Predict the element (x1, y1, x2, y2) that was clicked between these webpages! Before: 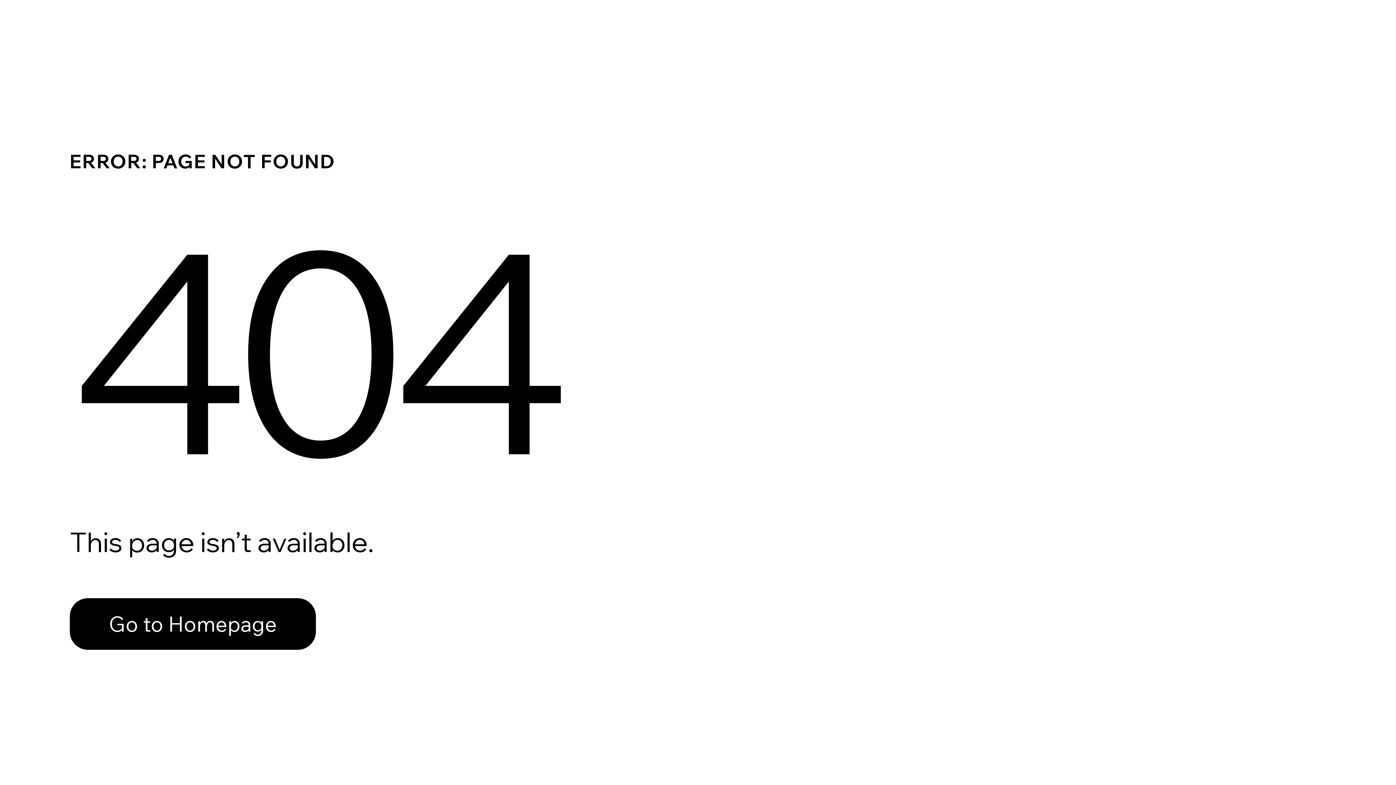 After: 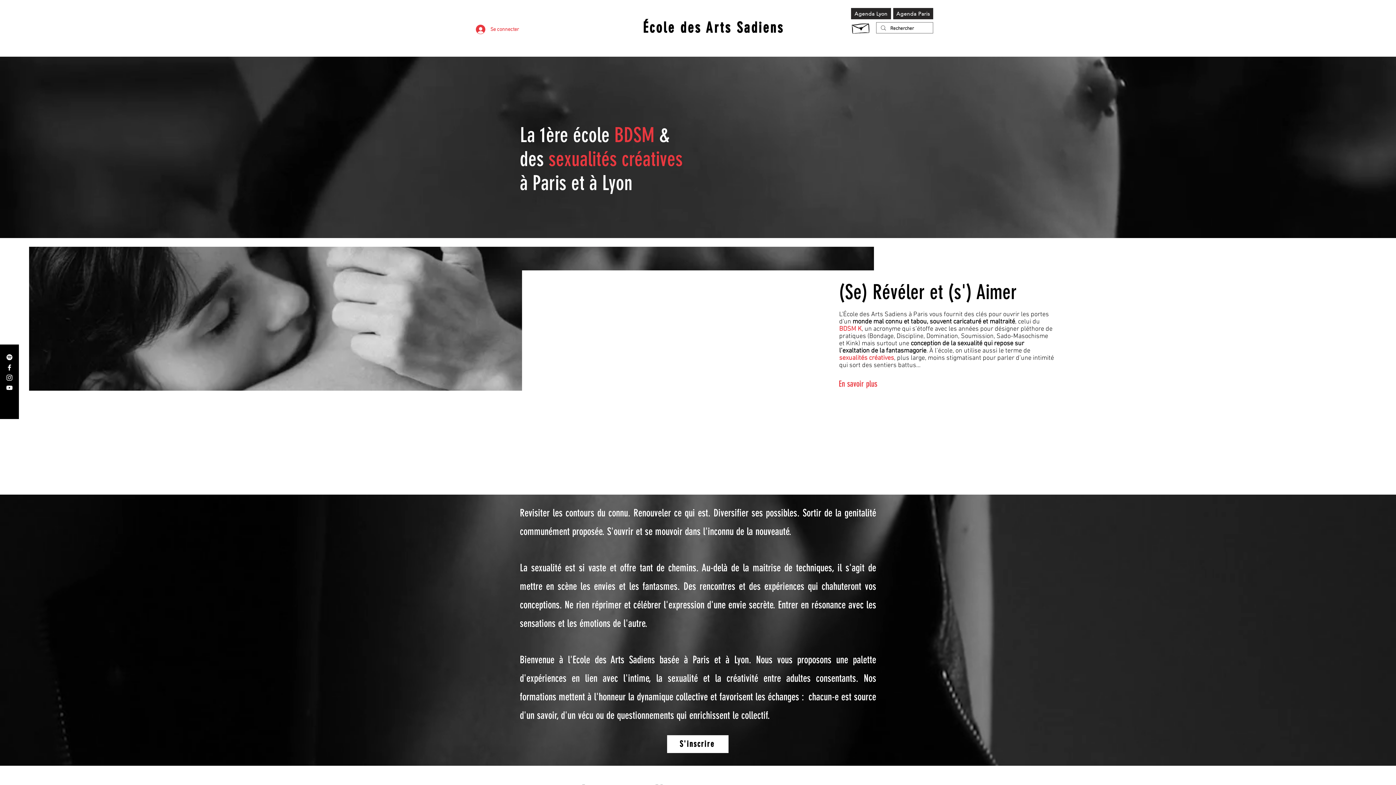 Action: bbox: (69, 598, 316, 650) label: Go to Homepage